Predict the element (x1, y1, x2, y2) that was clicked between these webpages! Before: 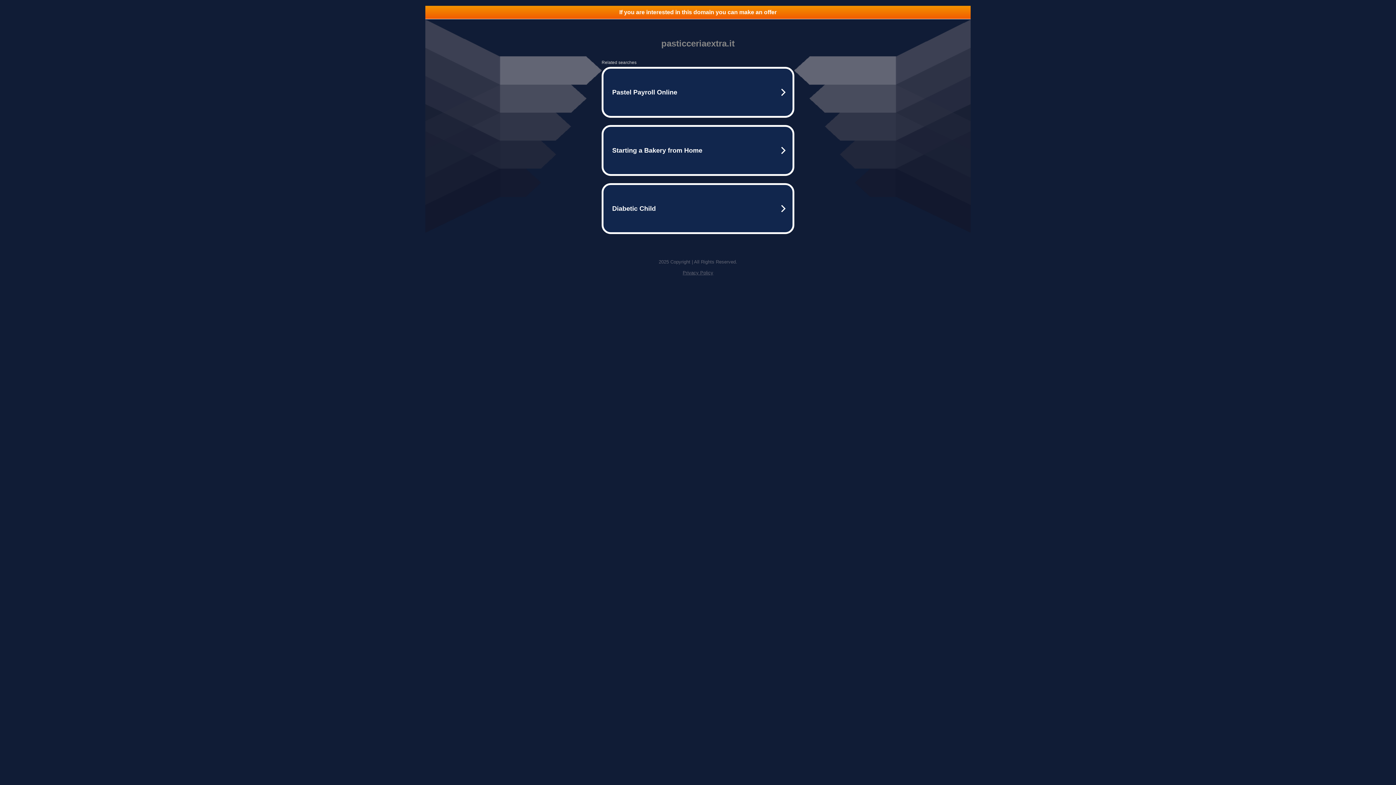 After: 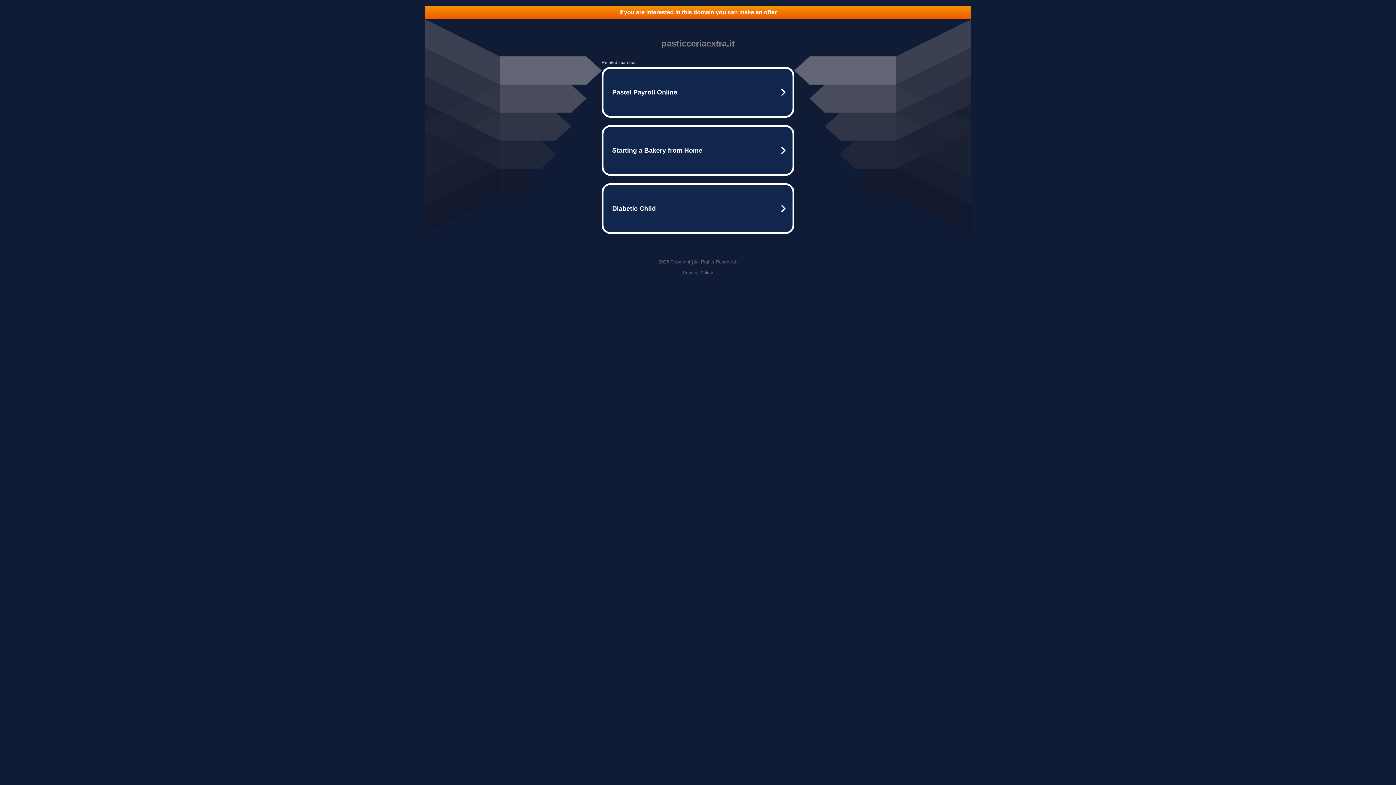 Action: label: Privacy Policy bbox: (682, 270, 713, 275)